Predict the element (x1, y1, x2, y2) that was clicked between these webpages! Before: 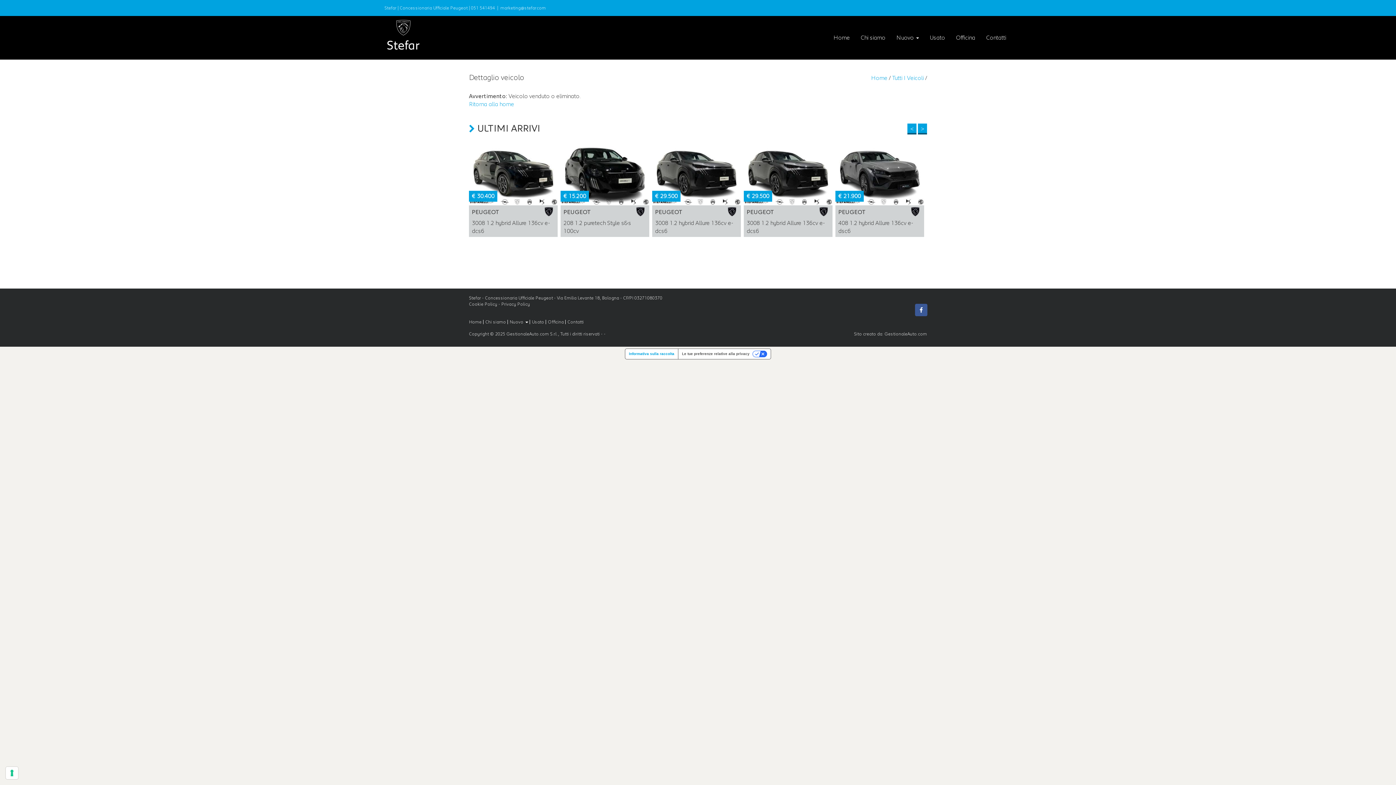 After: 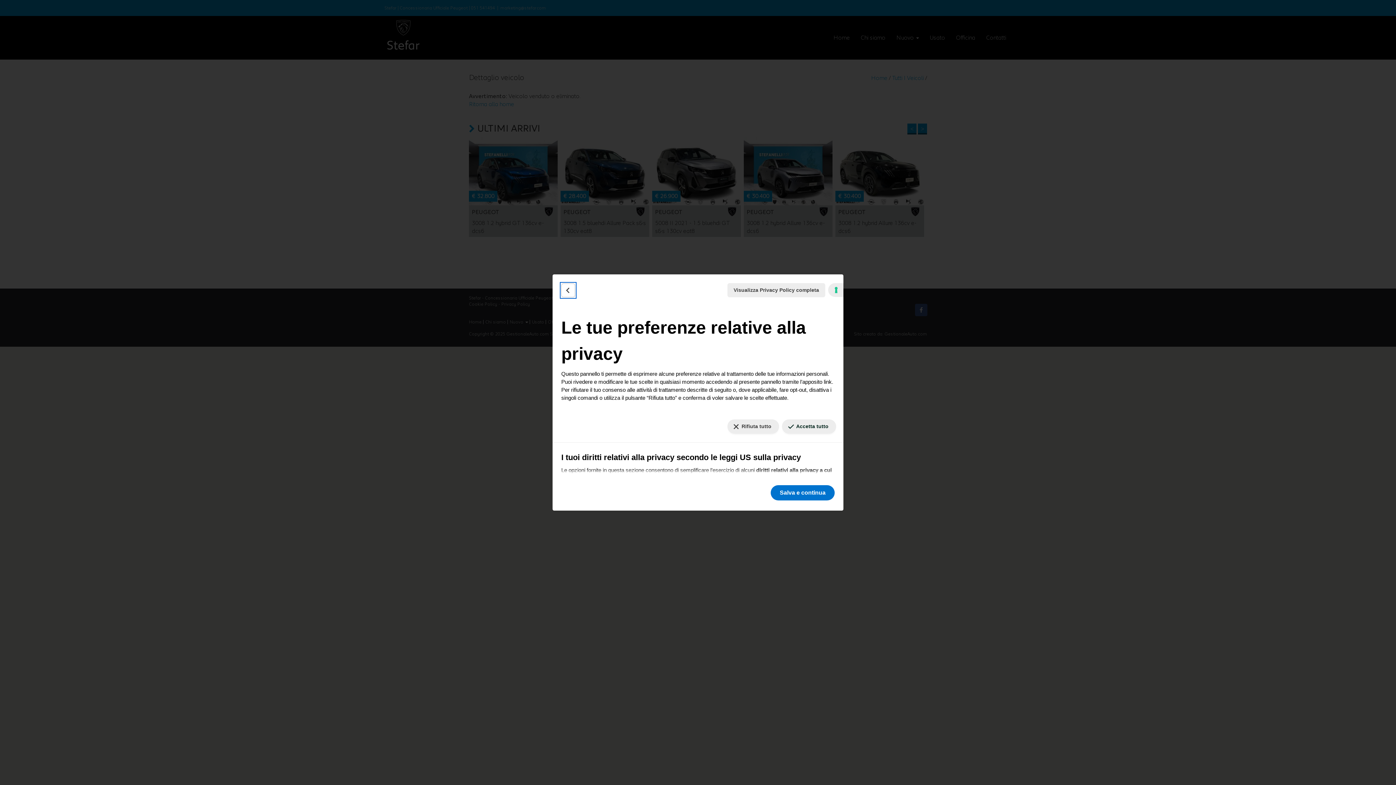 Action: label: Le tue preferenze relative al consenso per le tecnologie di tracciamento bbox: (5, 767, 18, 779)